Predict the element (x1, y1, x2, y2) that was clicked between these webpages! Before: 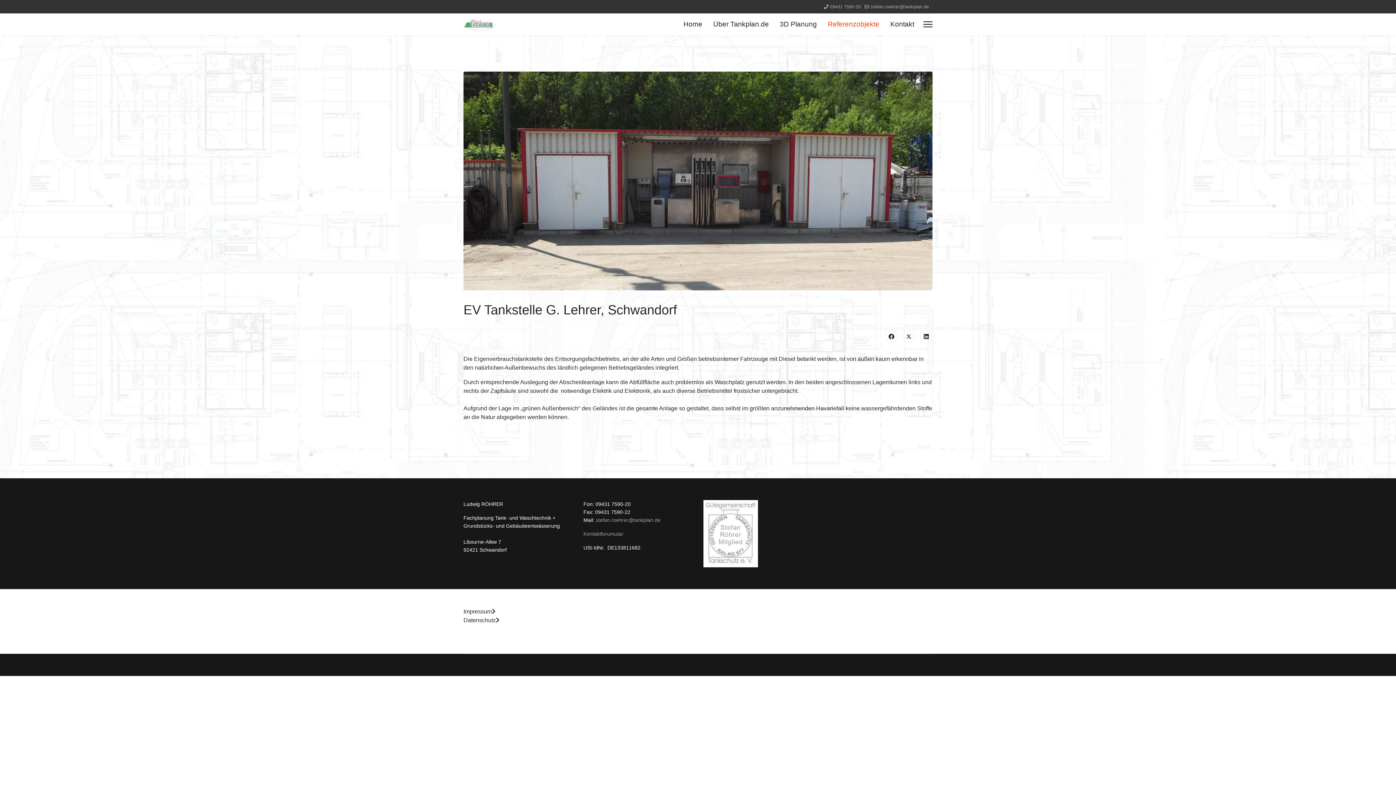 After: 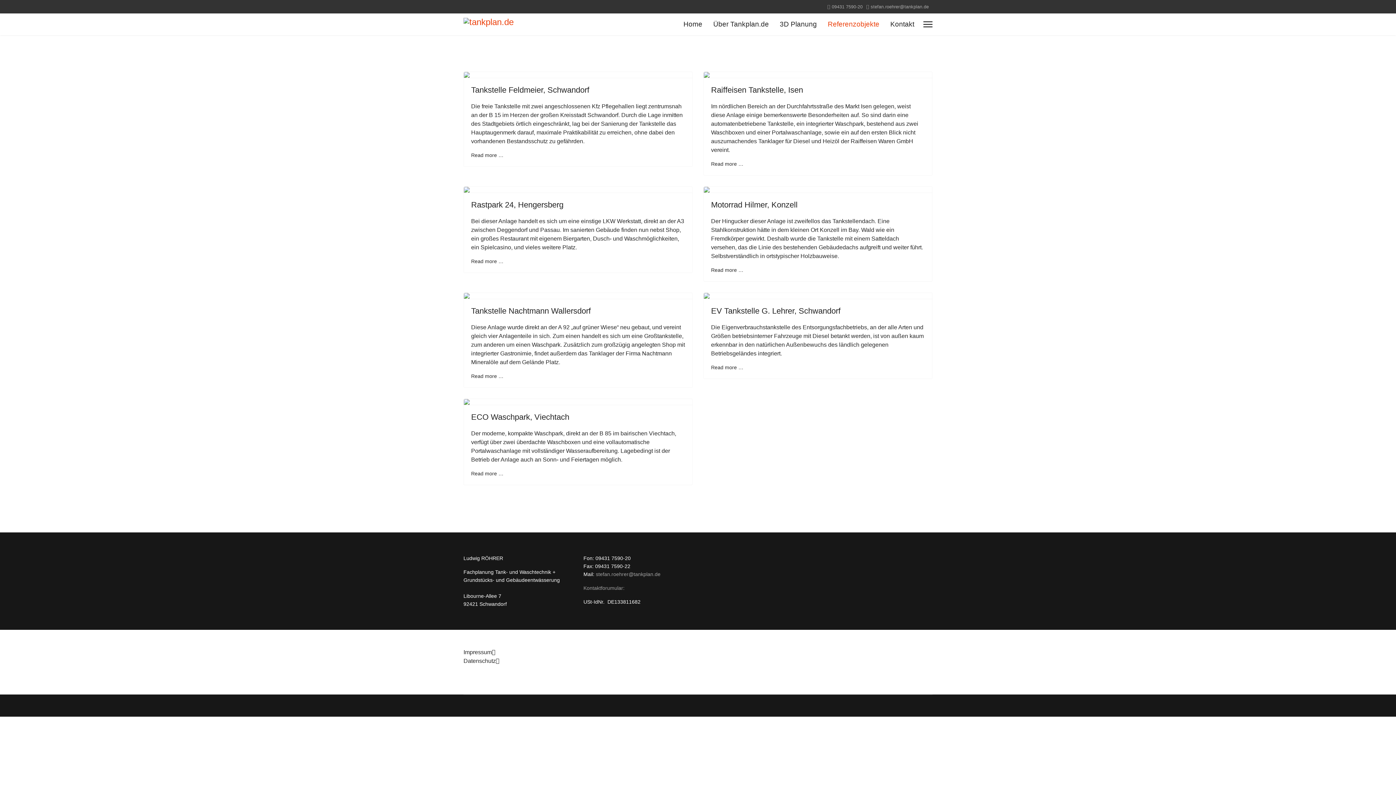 Action: bbox: (822, 13, 885, 35) label: Referenzobjekte